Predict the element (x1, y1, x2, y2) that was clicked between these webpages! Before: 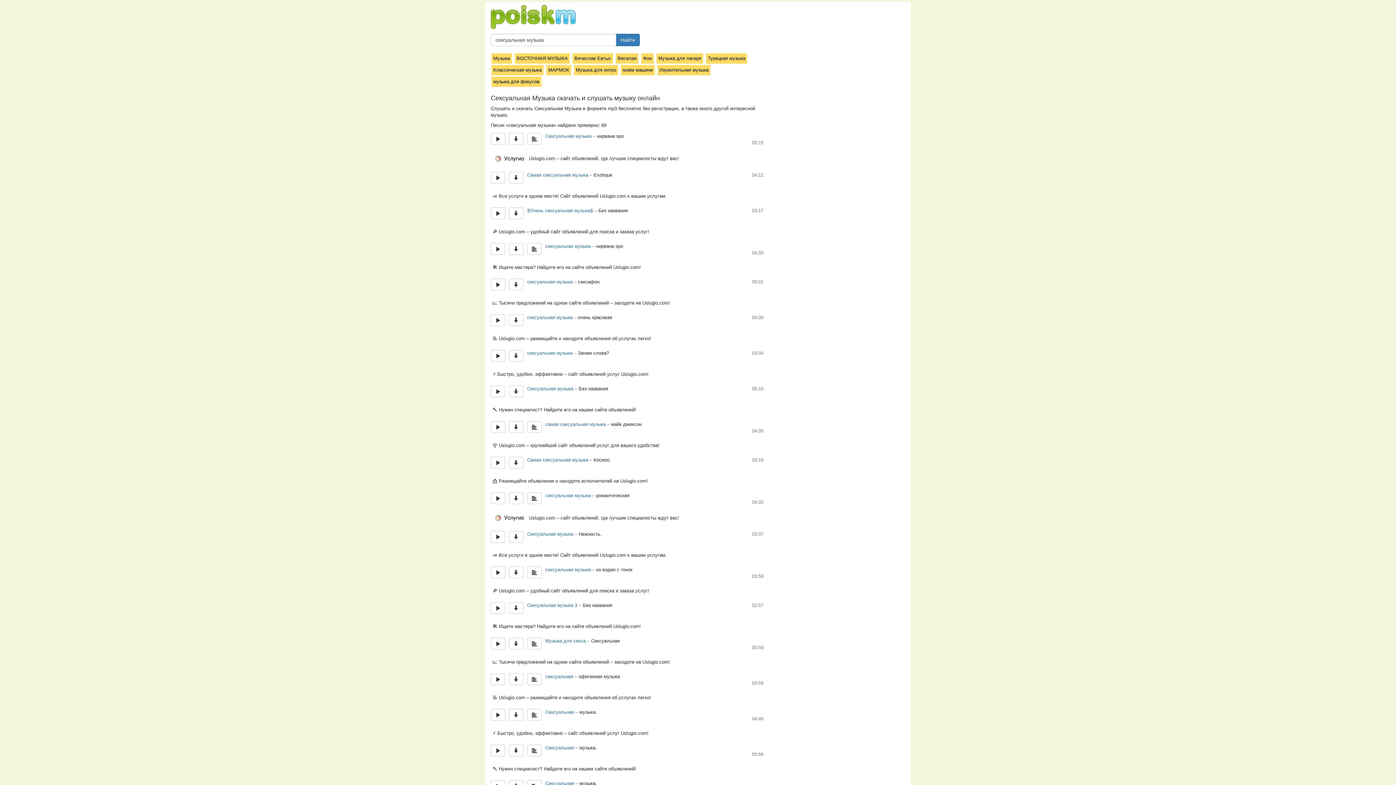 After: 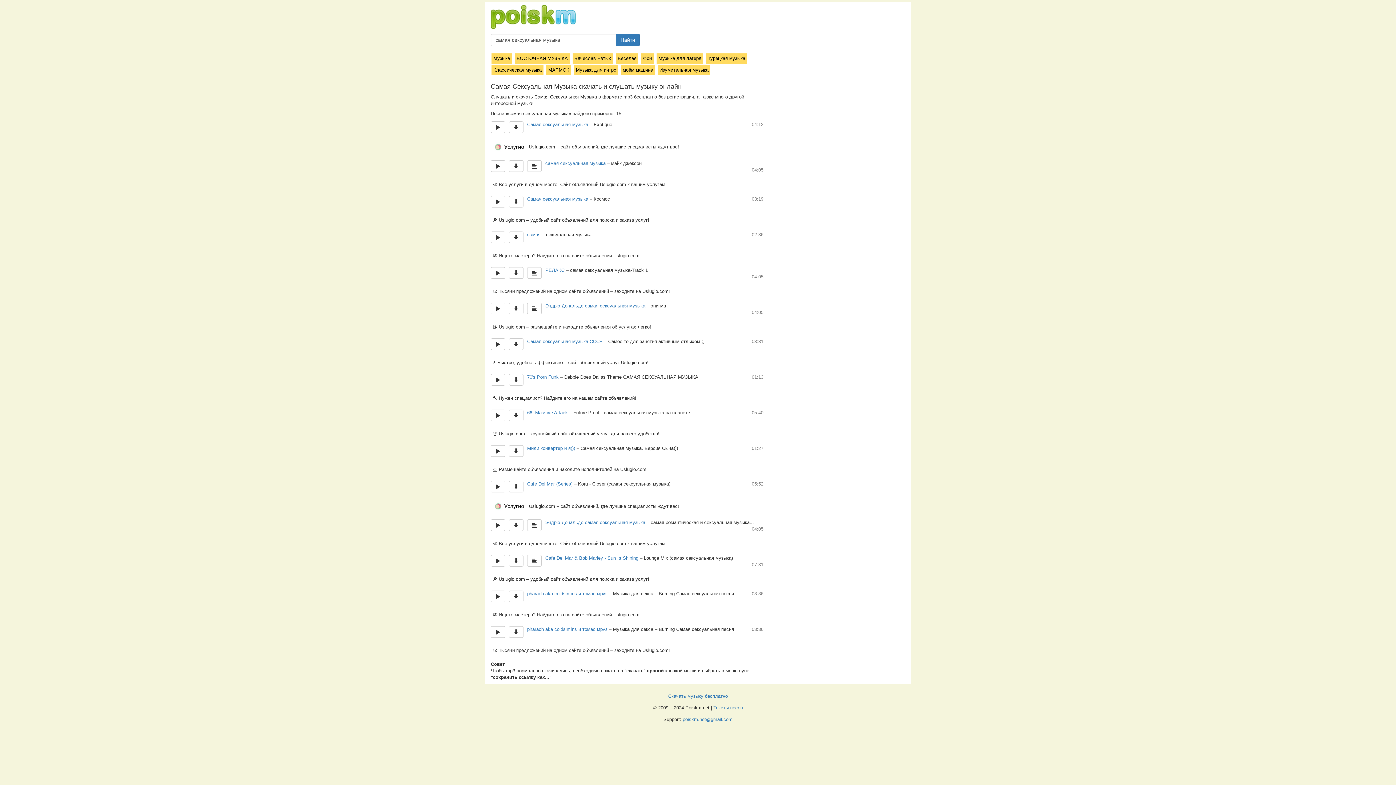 Action: bbox: (545, 421, 605, 427) label: самая сексуальная музыка